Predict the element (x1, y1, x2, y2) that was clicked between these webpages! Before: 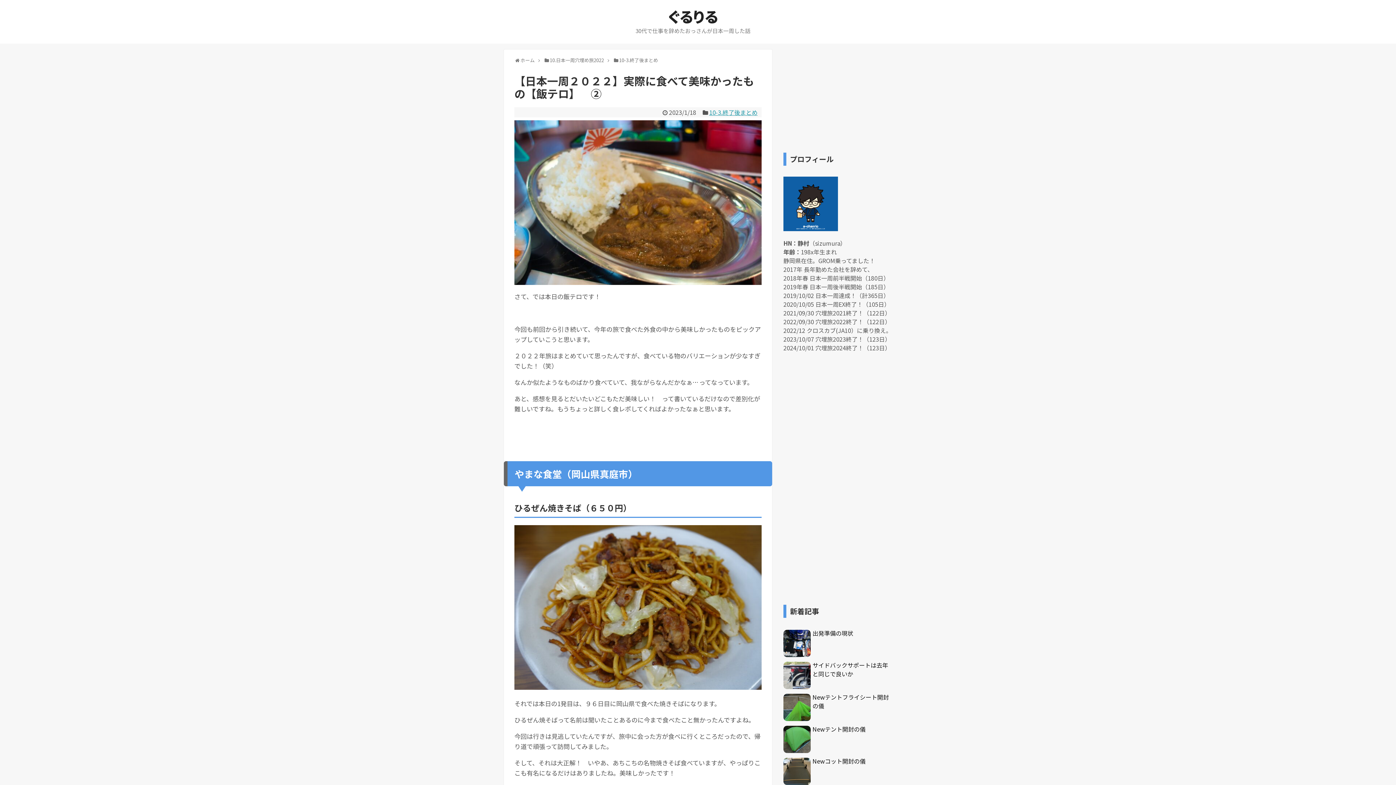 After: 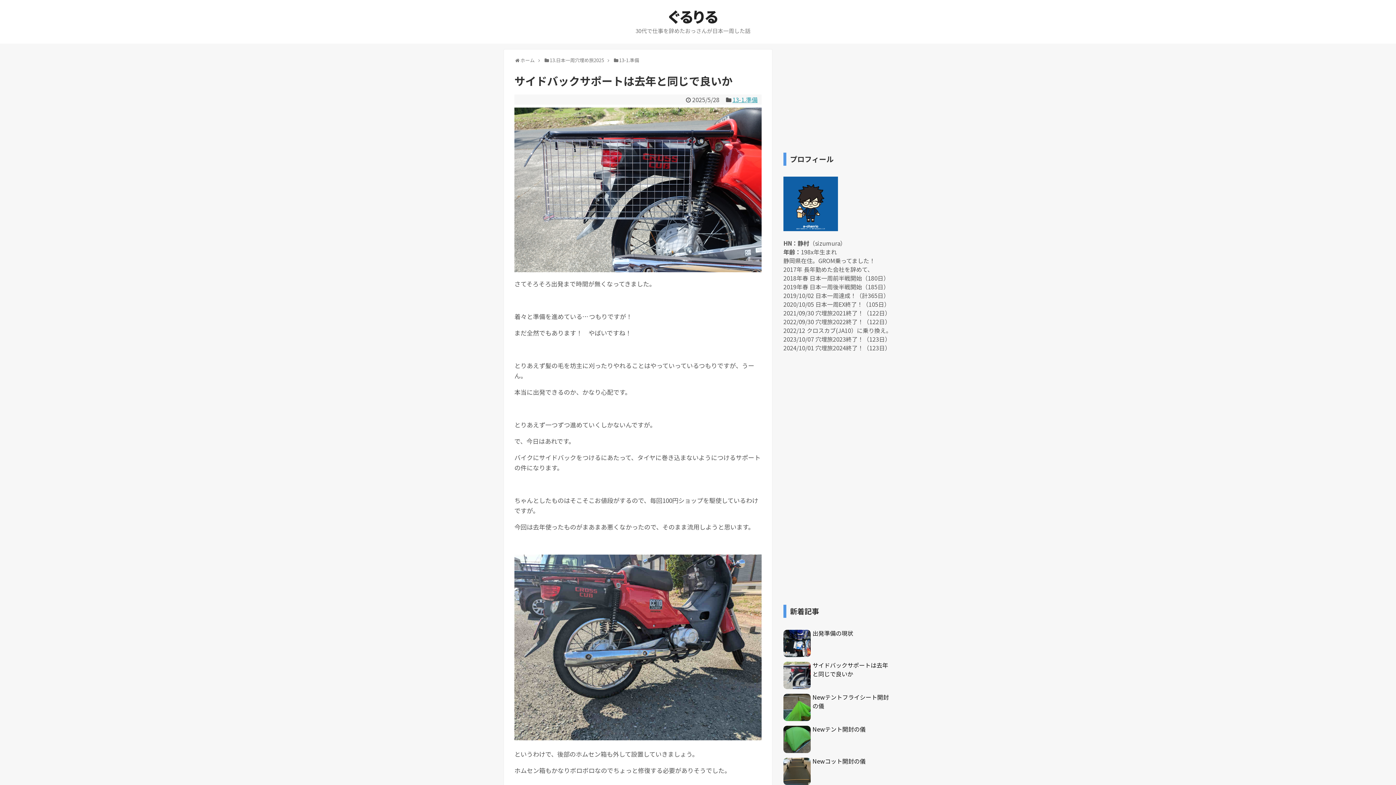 Action: label: サイドバックサポートは去年と同じで良いか bbox: (812, 661, 888, 678)